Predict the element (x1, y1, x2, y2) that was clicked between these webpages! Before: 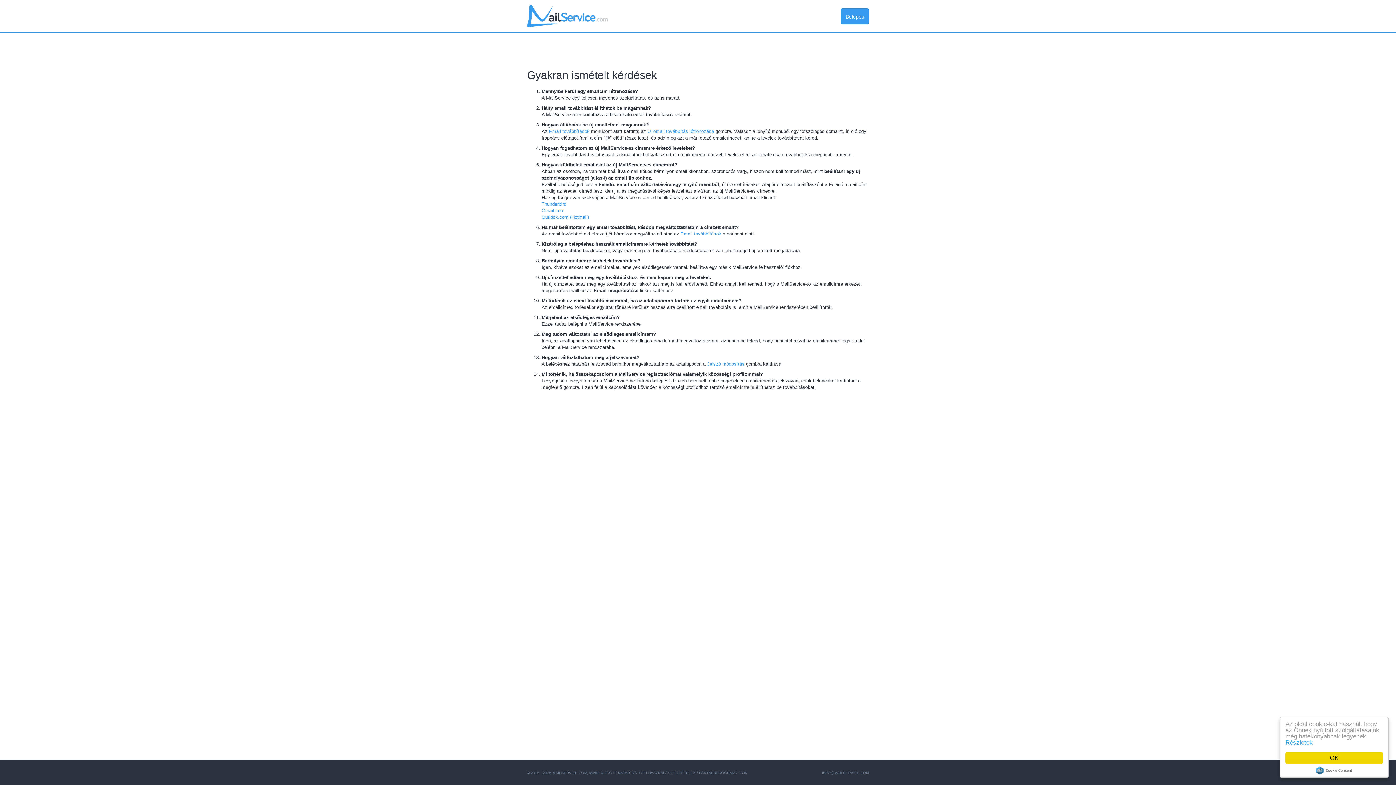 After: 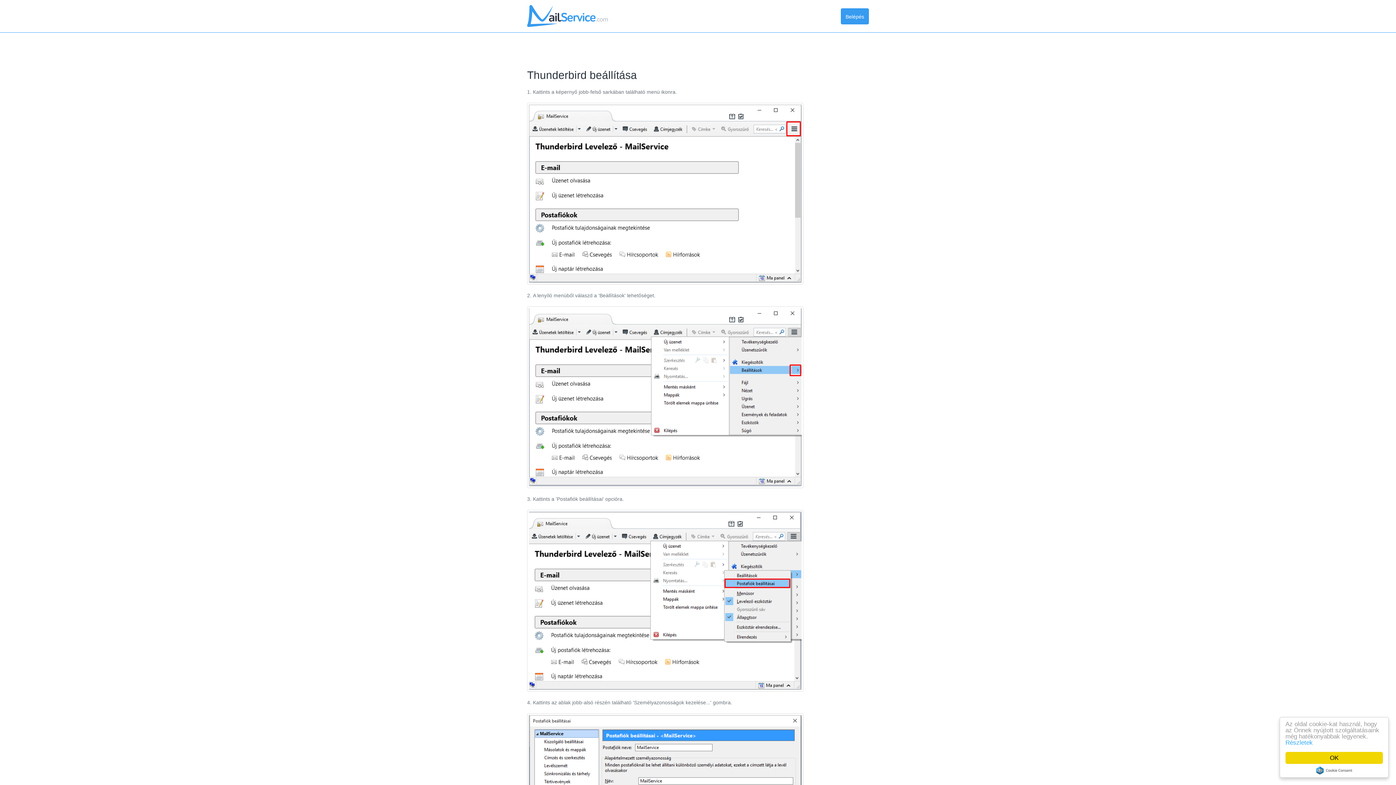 Action: label: Thunderbird bbox: (541, 201, 566, 206)